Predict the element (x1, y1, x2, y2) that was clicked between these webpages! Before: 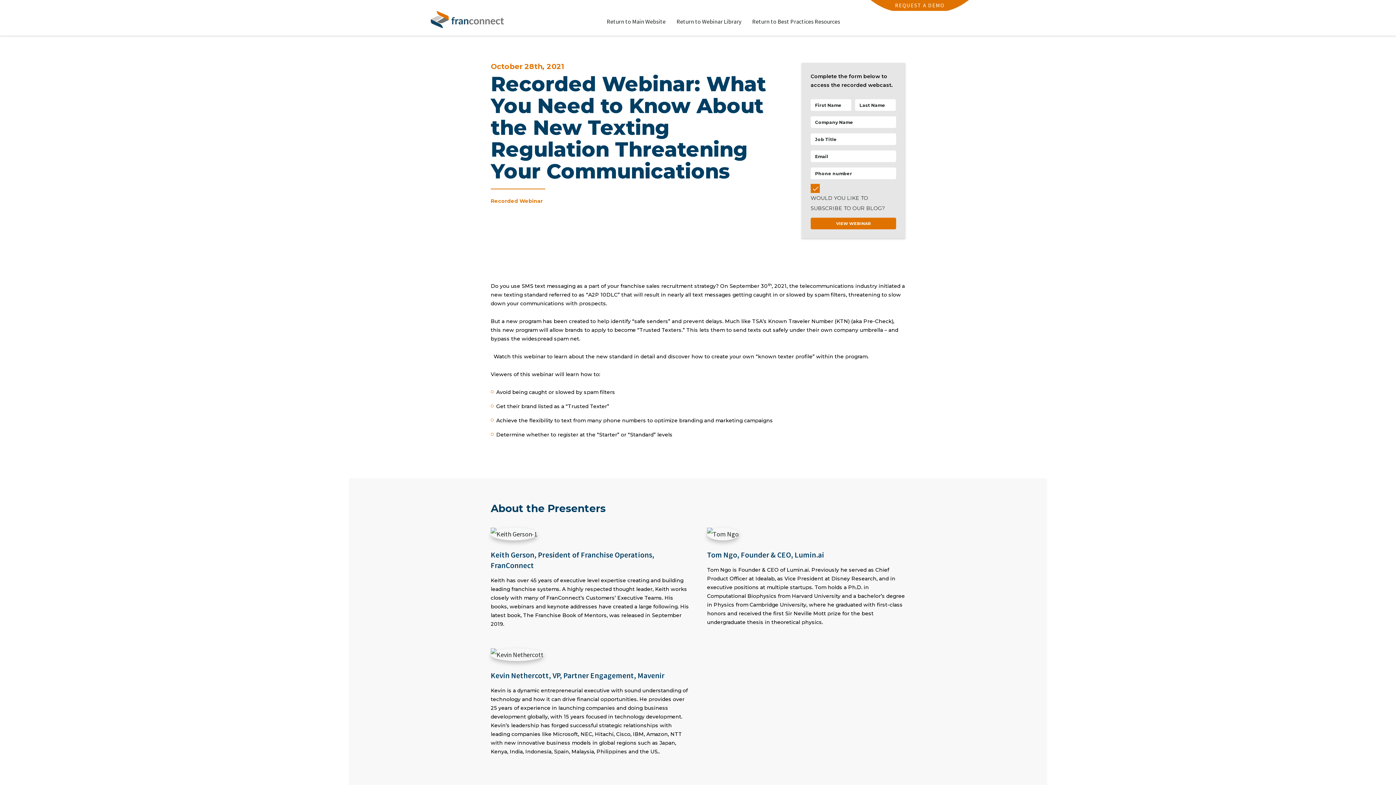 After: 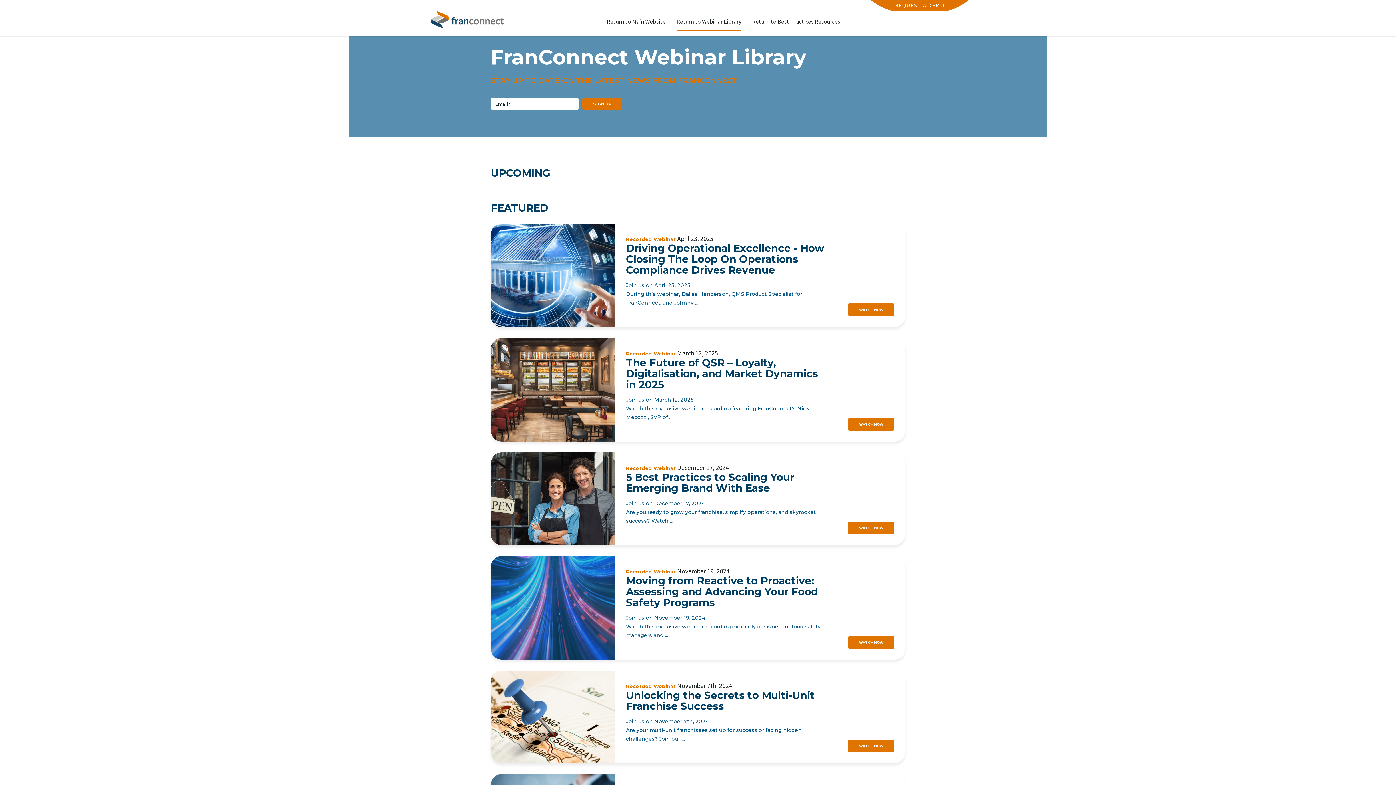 Action: label: Return to Webinar Library bbox: (676, 16, 741, 26)